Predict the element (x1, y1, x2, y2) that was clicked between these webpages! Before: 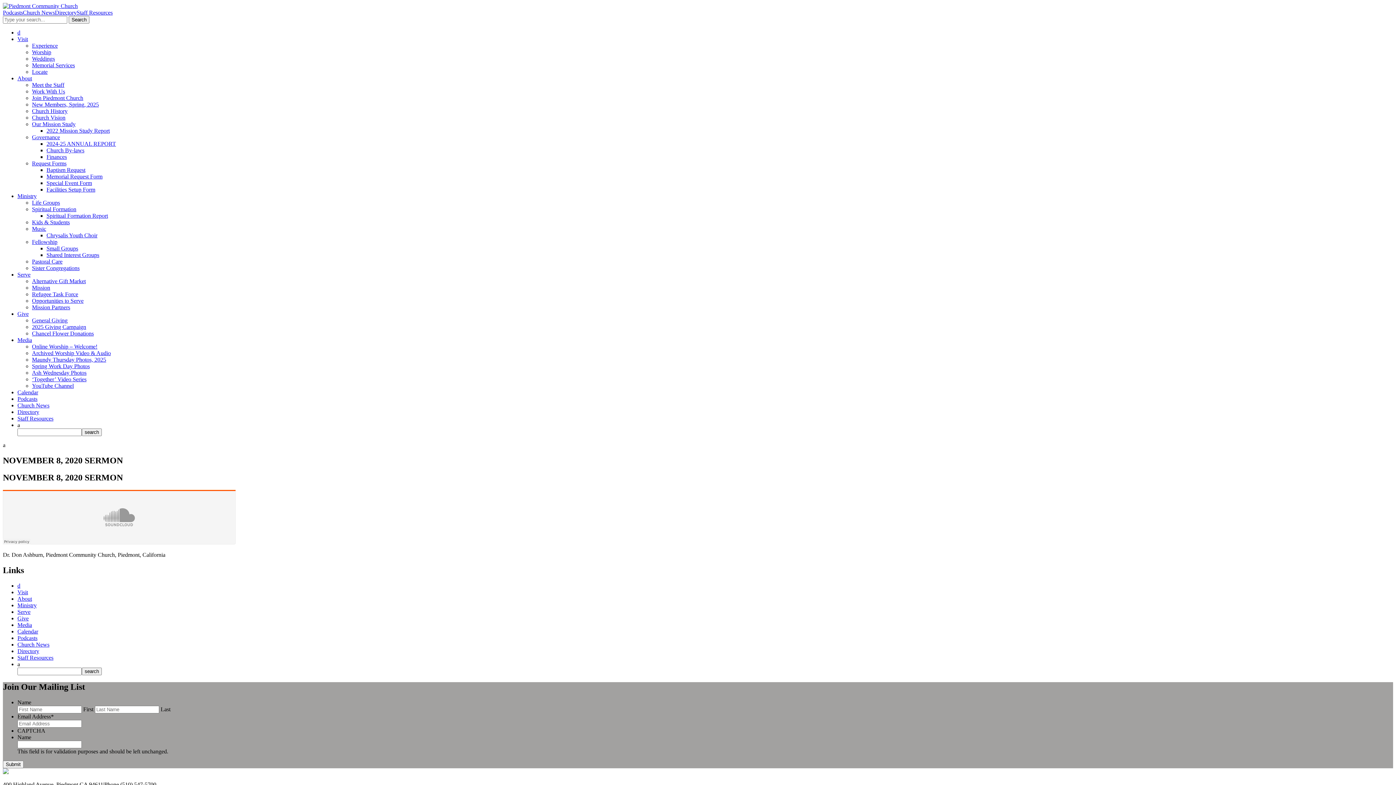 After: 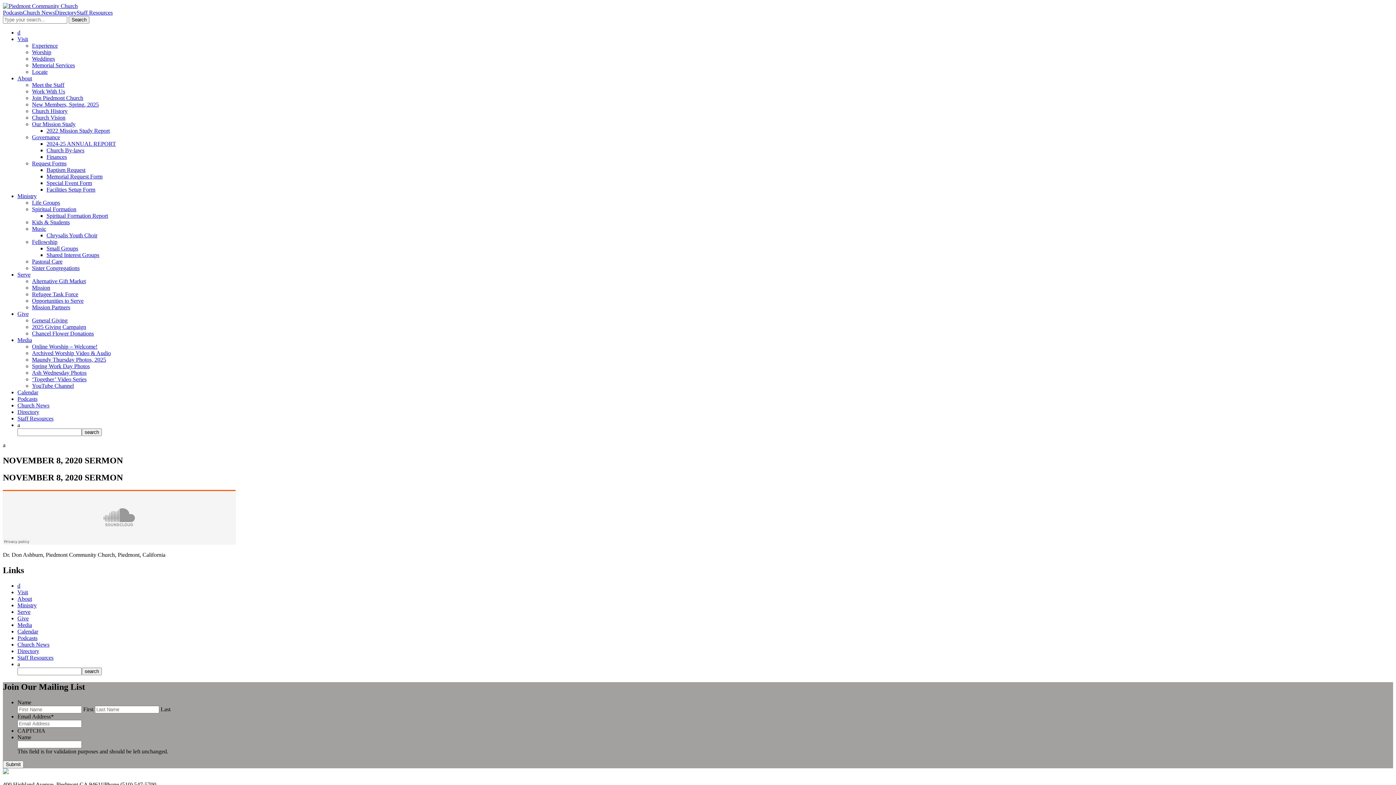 Action: label: Church News bbox: (22, 9, 54, 15)